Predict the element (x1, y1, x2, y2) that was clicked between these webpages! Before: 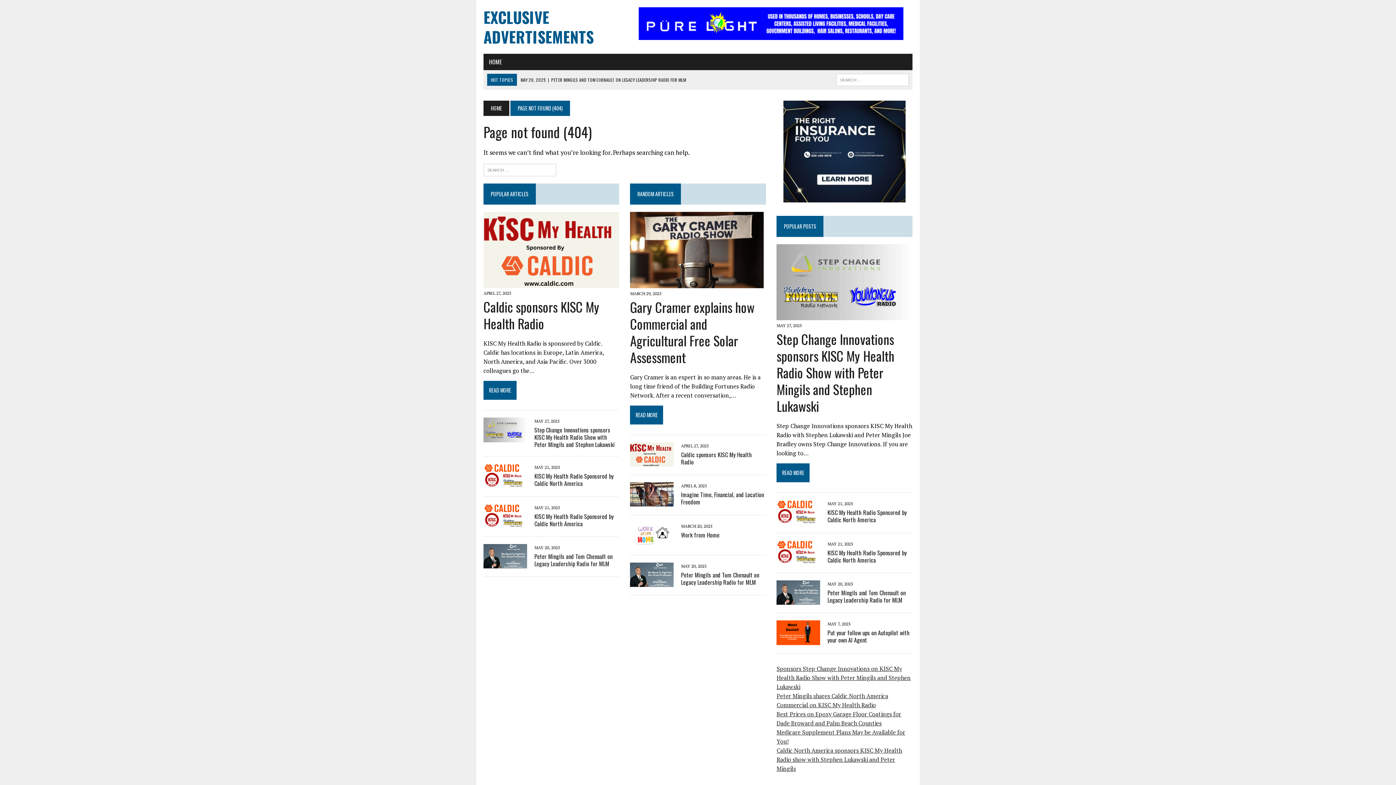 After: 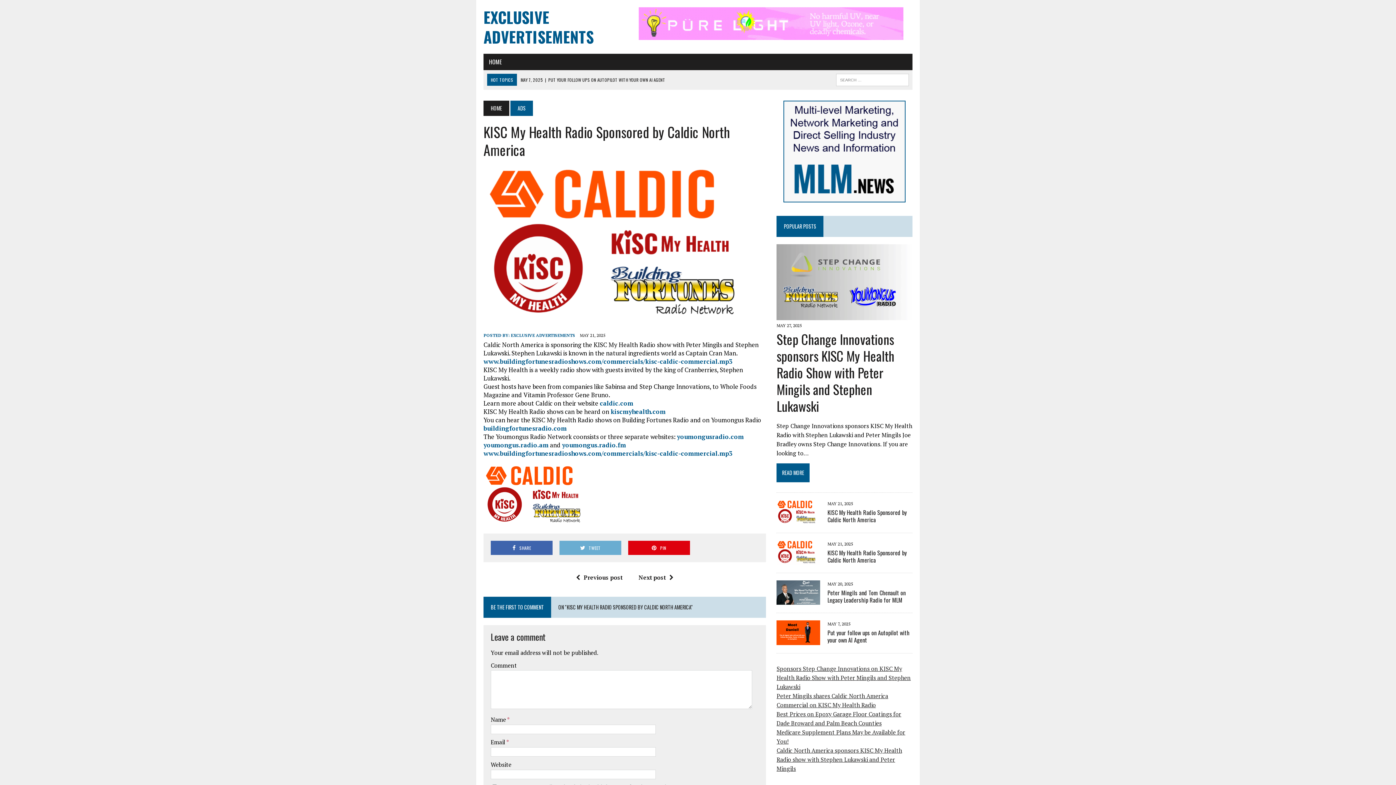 Action: bbox: (827, 508, 907, 524) label: KISC My Health Radio Sponsored by Caldic North America